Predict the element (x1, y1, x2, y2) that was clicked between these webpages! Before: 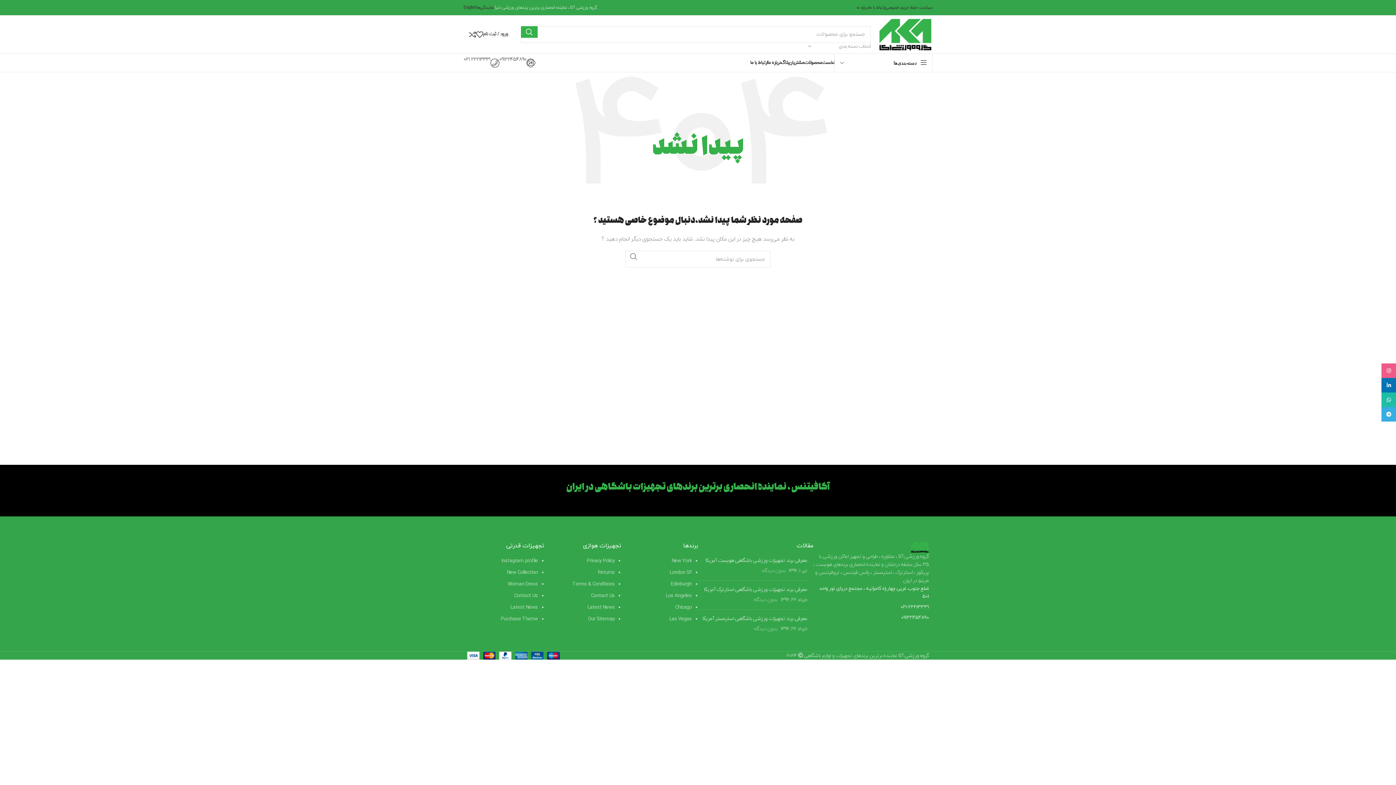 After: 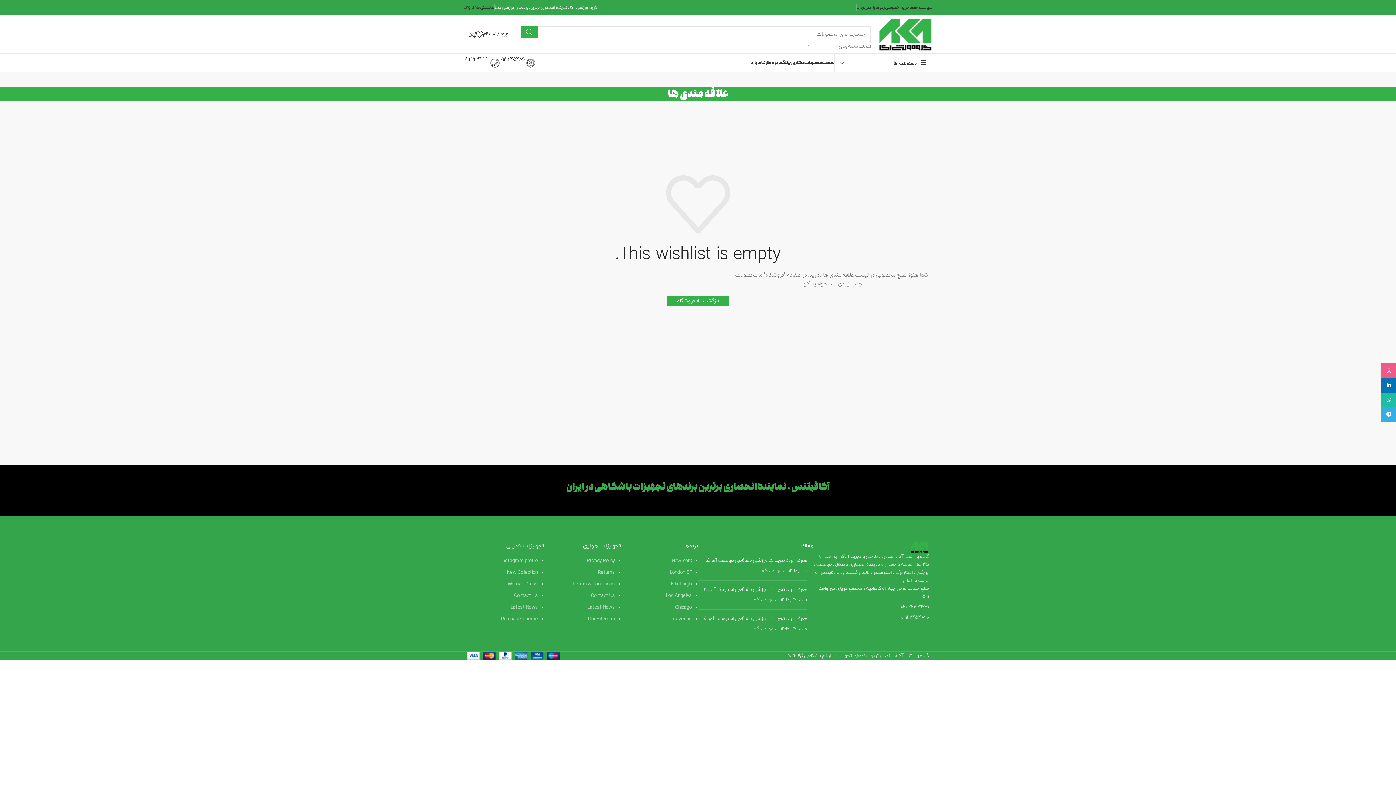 Action: bbox: (476, 27, 483, 41)